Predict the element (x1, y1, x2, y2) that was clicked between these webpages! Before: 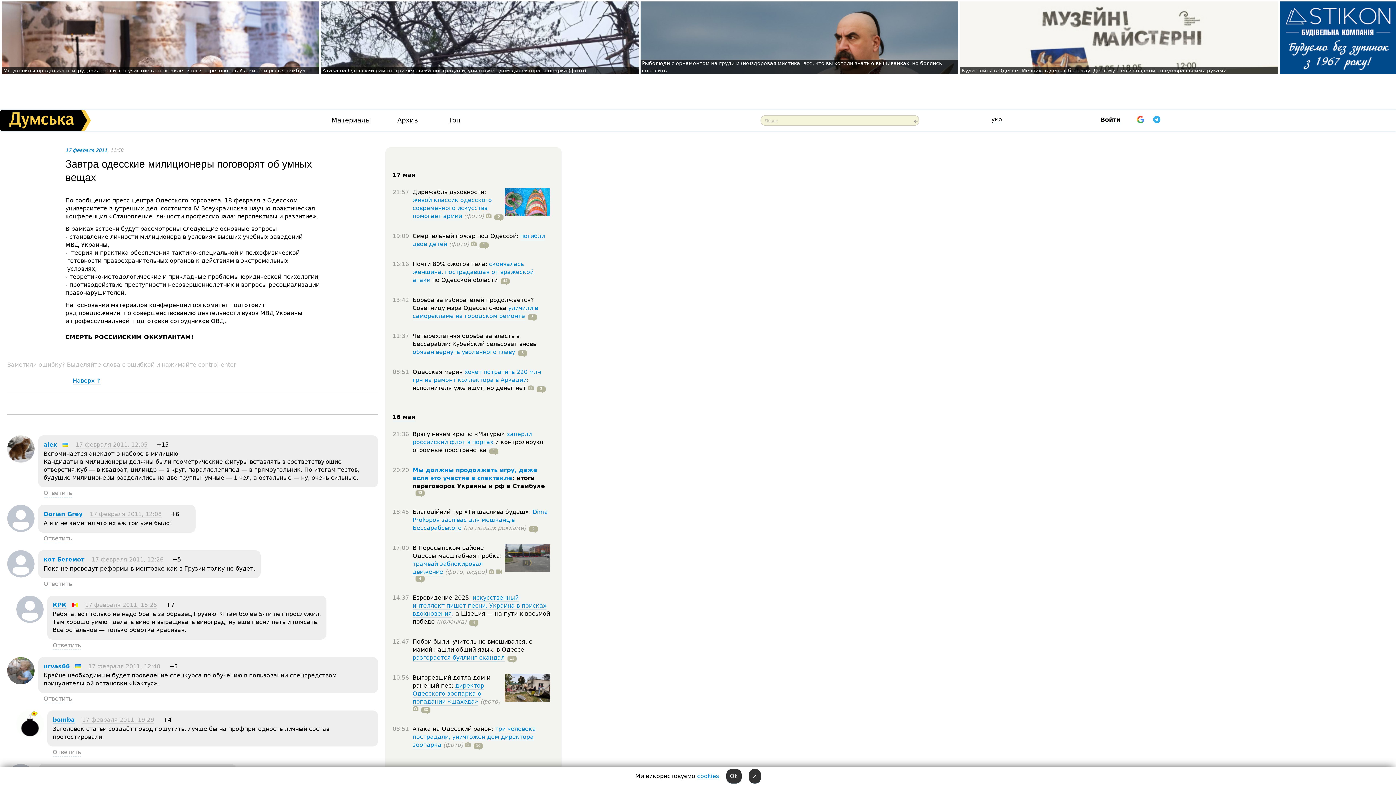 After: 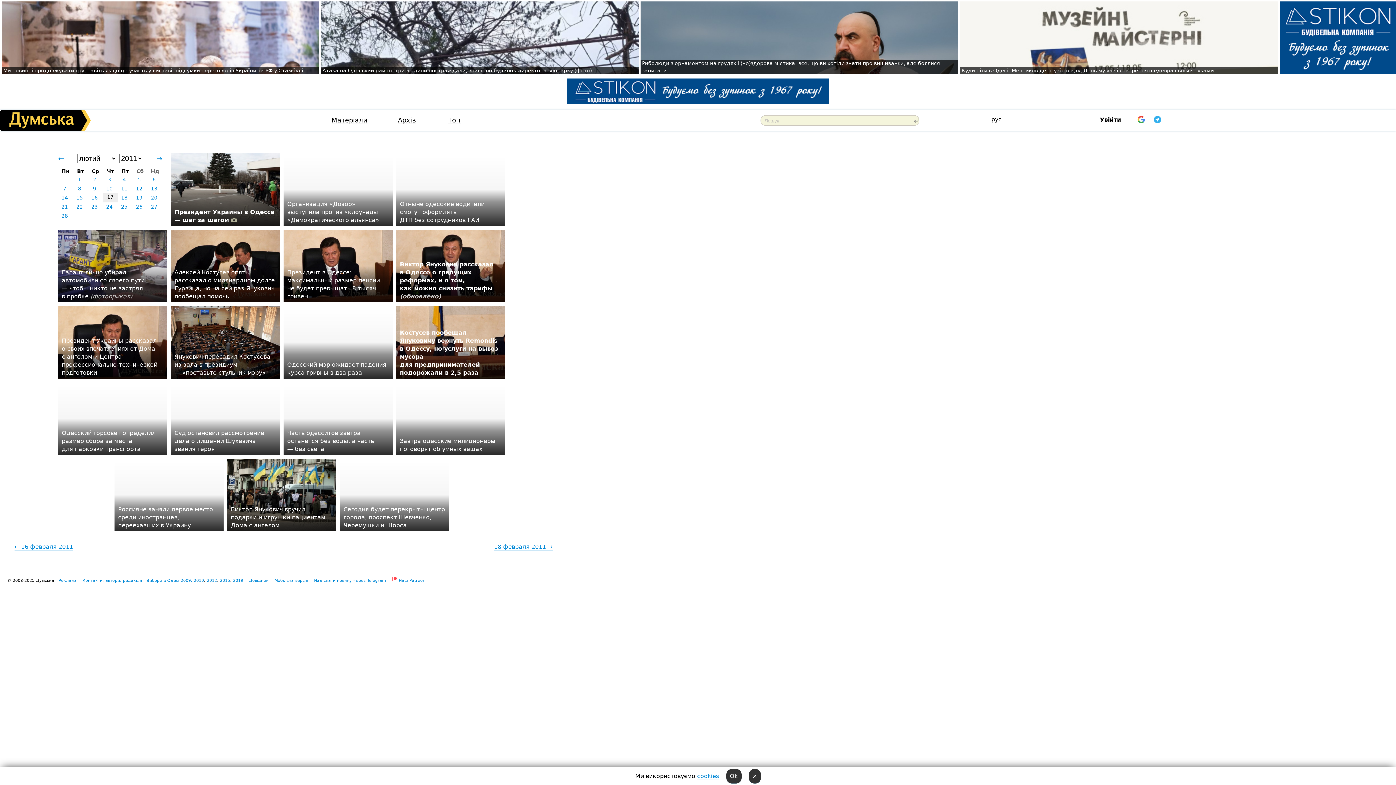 Action: bbox: (65, 147, 107, 153) label: 17 февраля 2011